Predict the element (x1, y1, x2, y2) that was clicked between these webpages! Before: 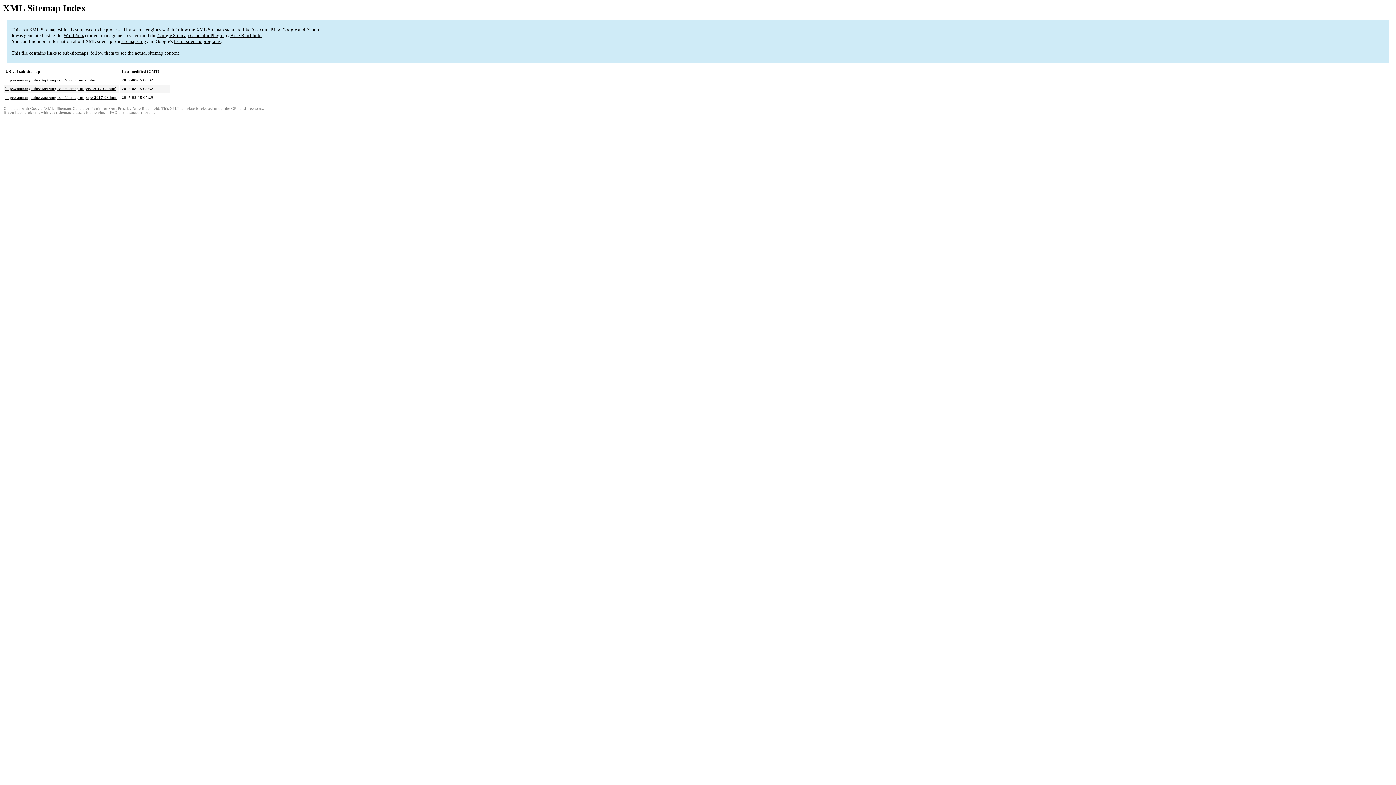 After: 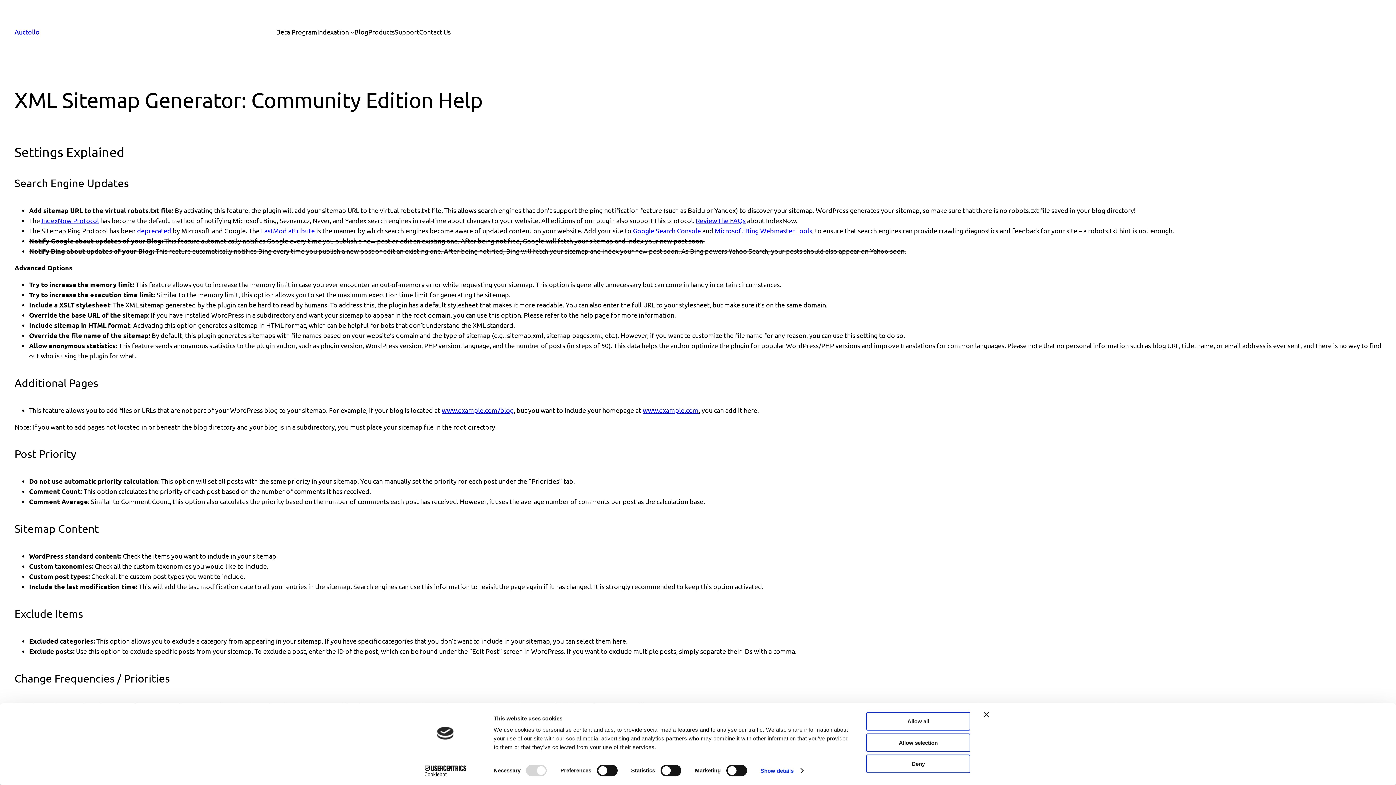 Action: bbox: (97, 110, 117, 114) label: plugin FAQ